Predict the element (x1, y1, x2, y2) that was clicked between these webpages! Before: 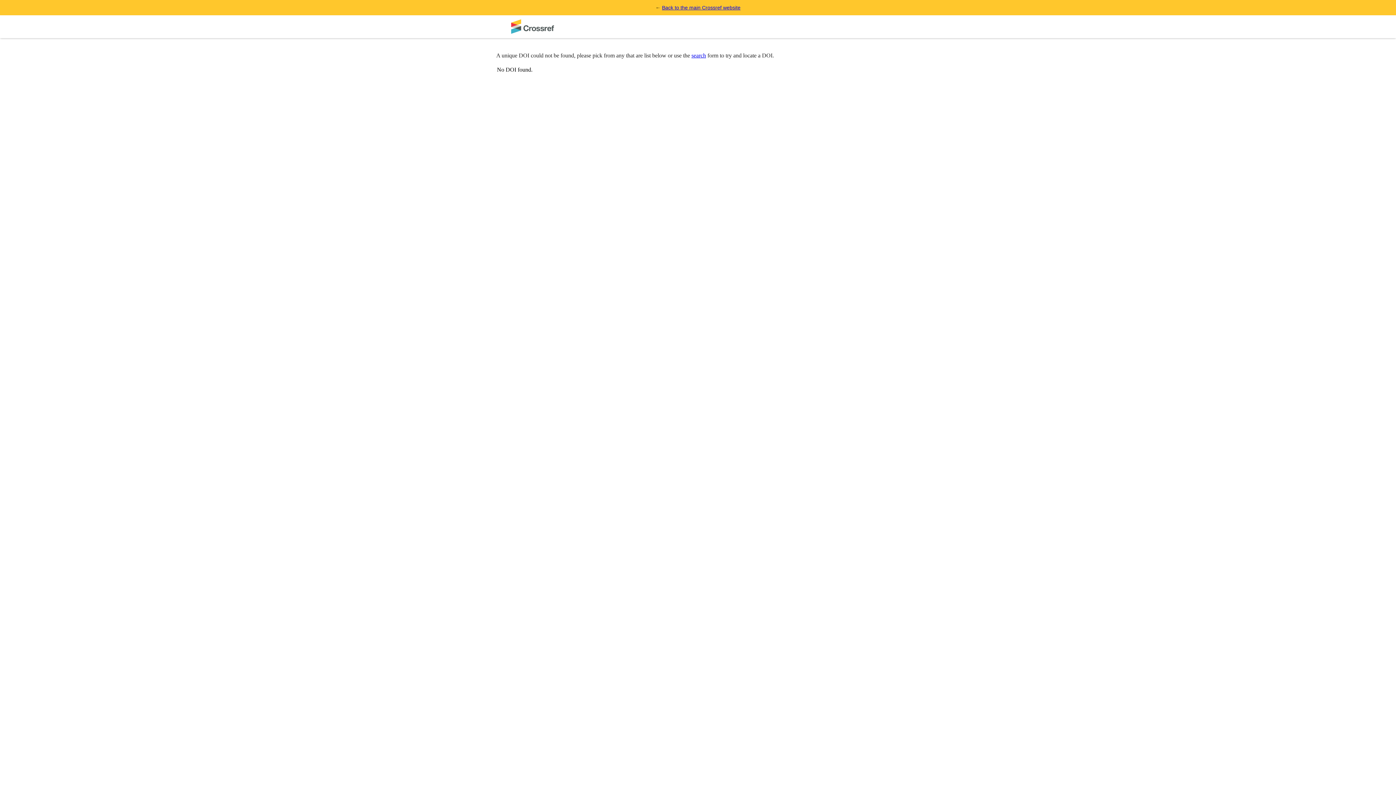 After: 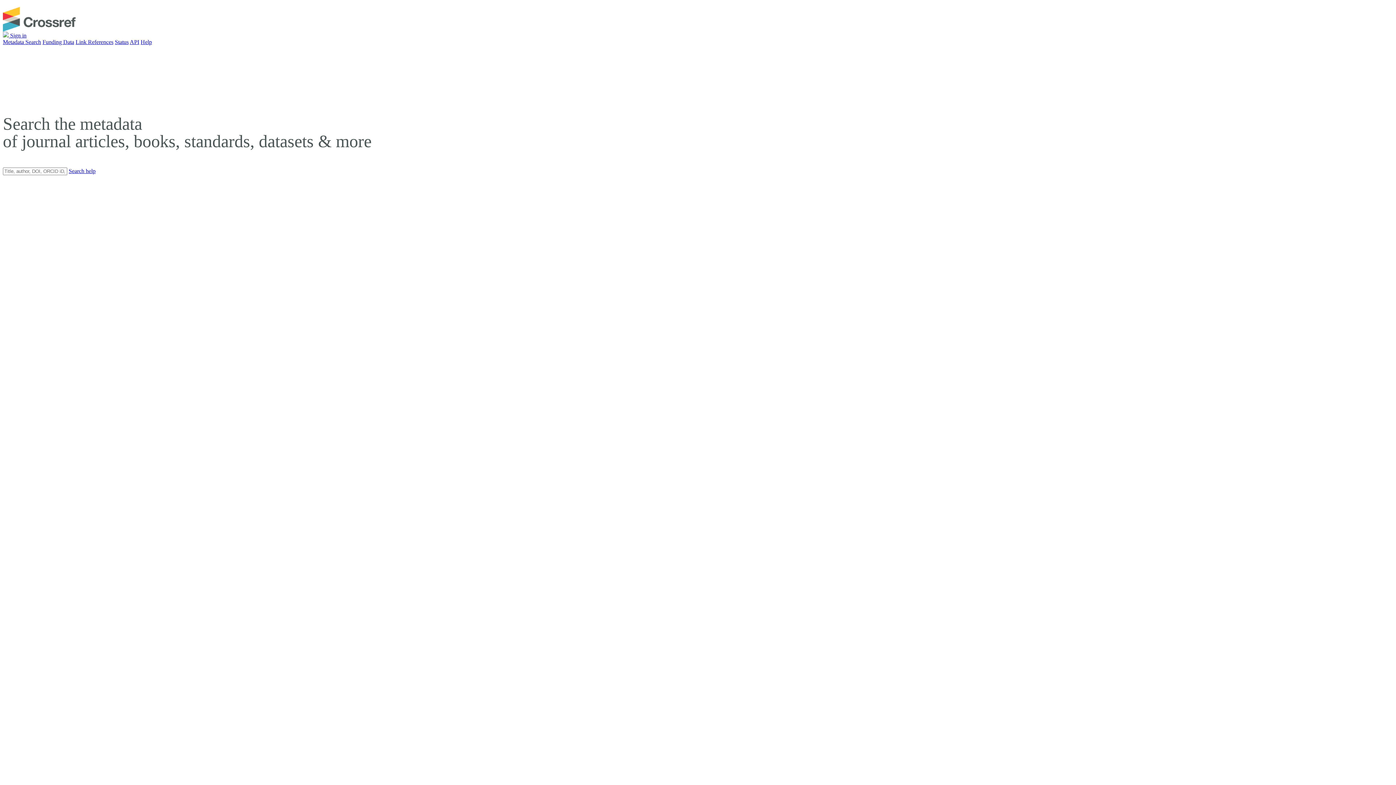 Action: bbox: (691, 52, 706, 58) label: search